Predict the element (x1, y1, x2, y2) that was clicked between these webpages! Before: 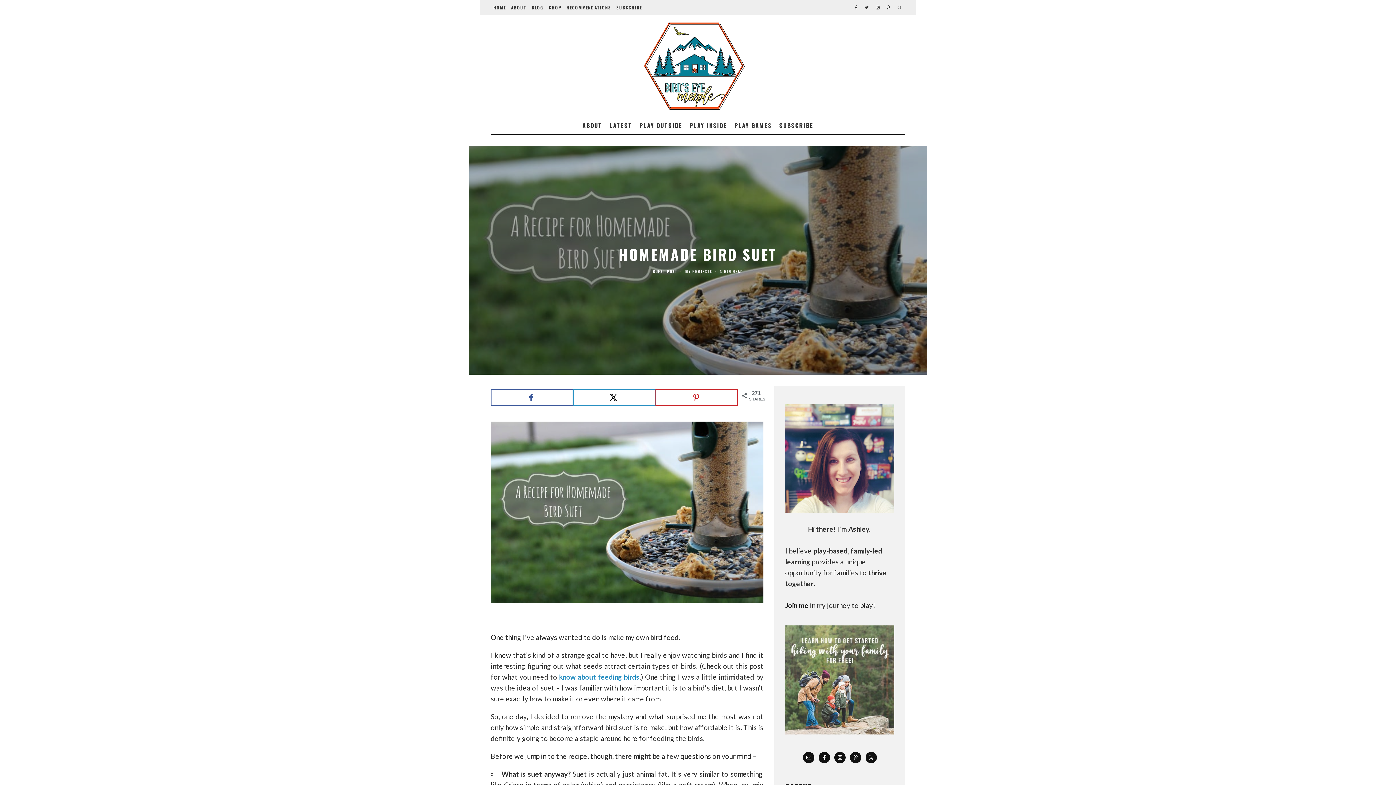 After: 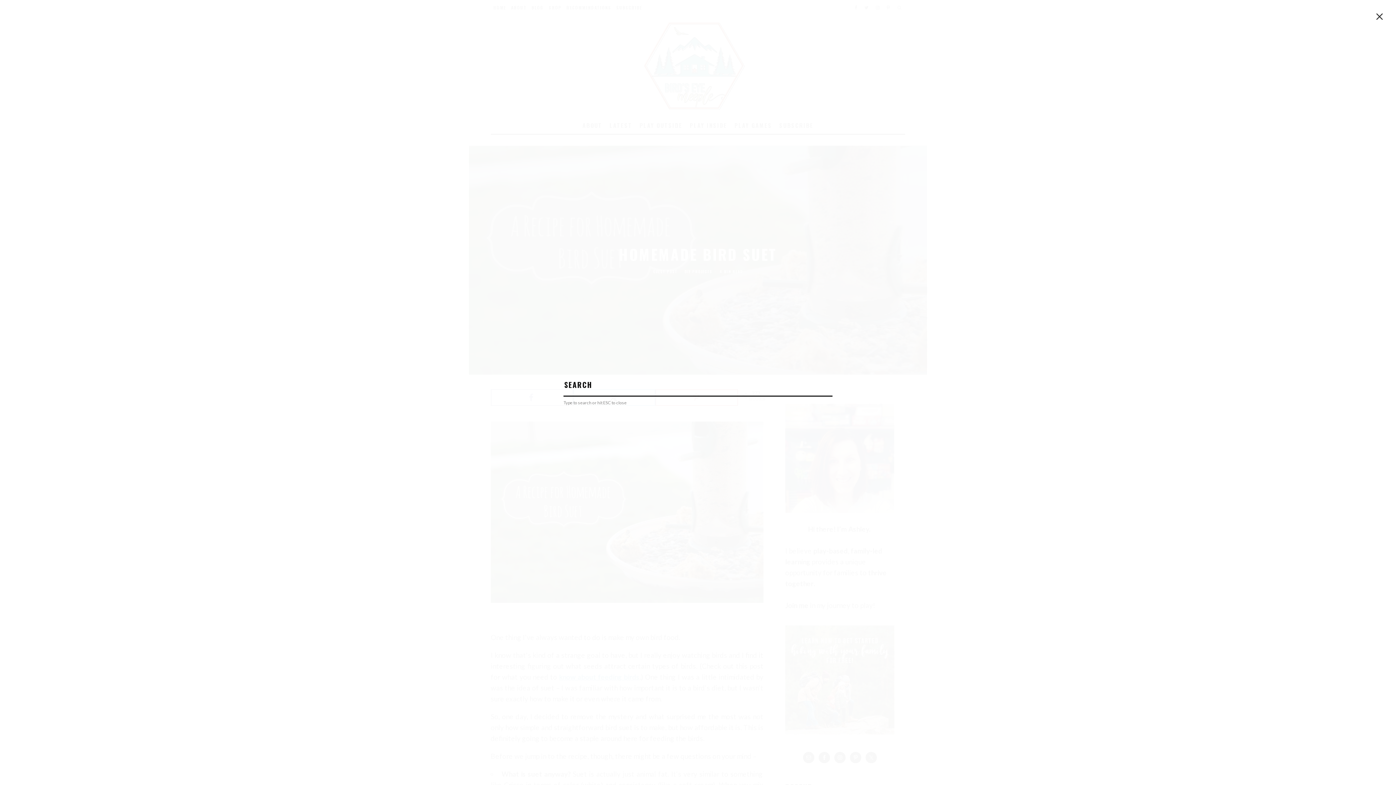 Action: bbox: (893, 0, 905, 15)